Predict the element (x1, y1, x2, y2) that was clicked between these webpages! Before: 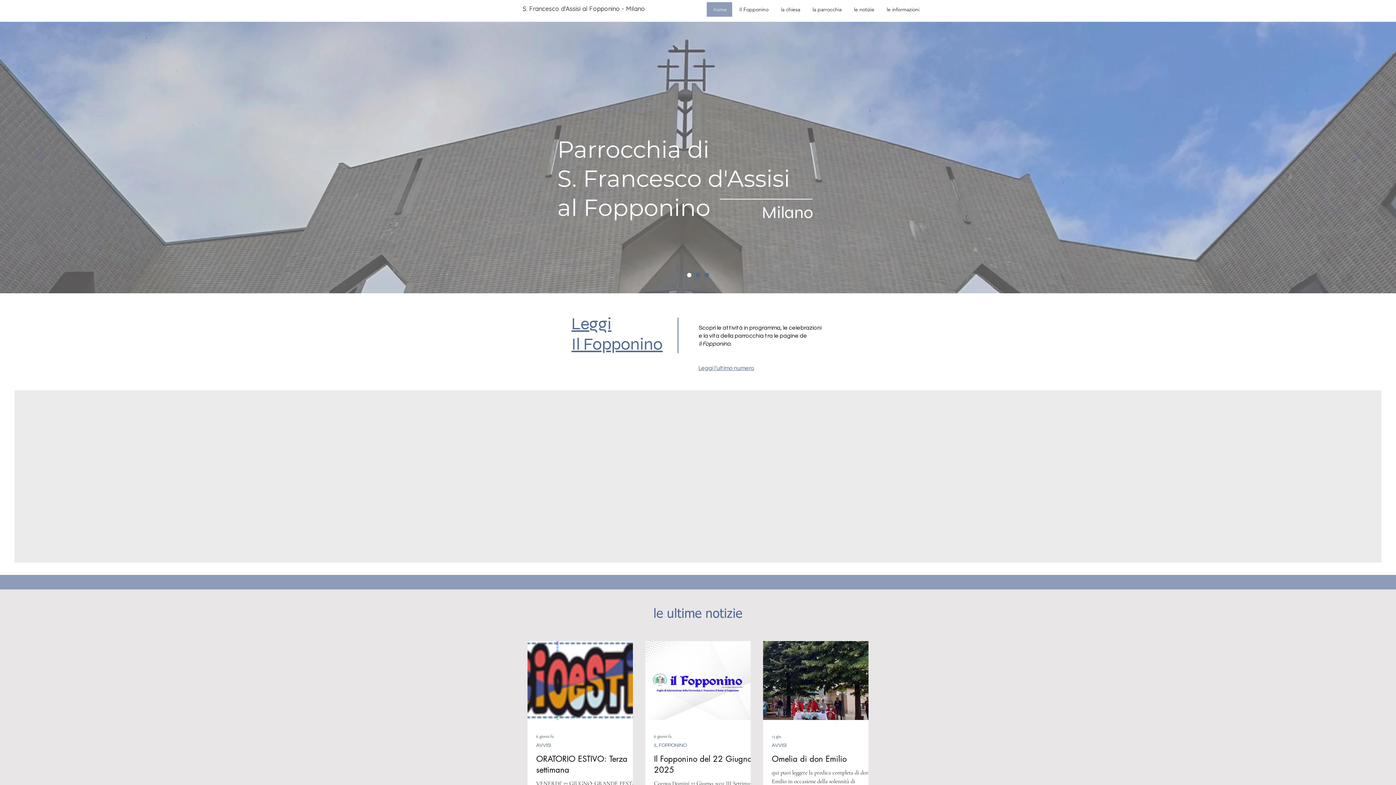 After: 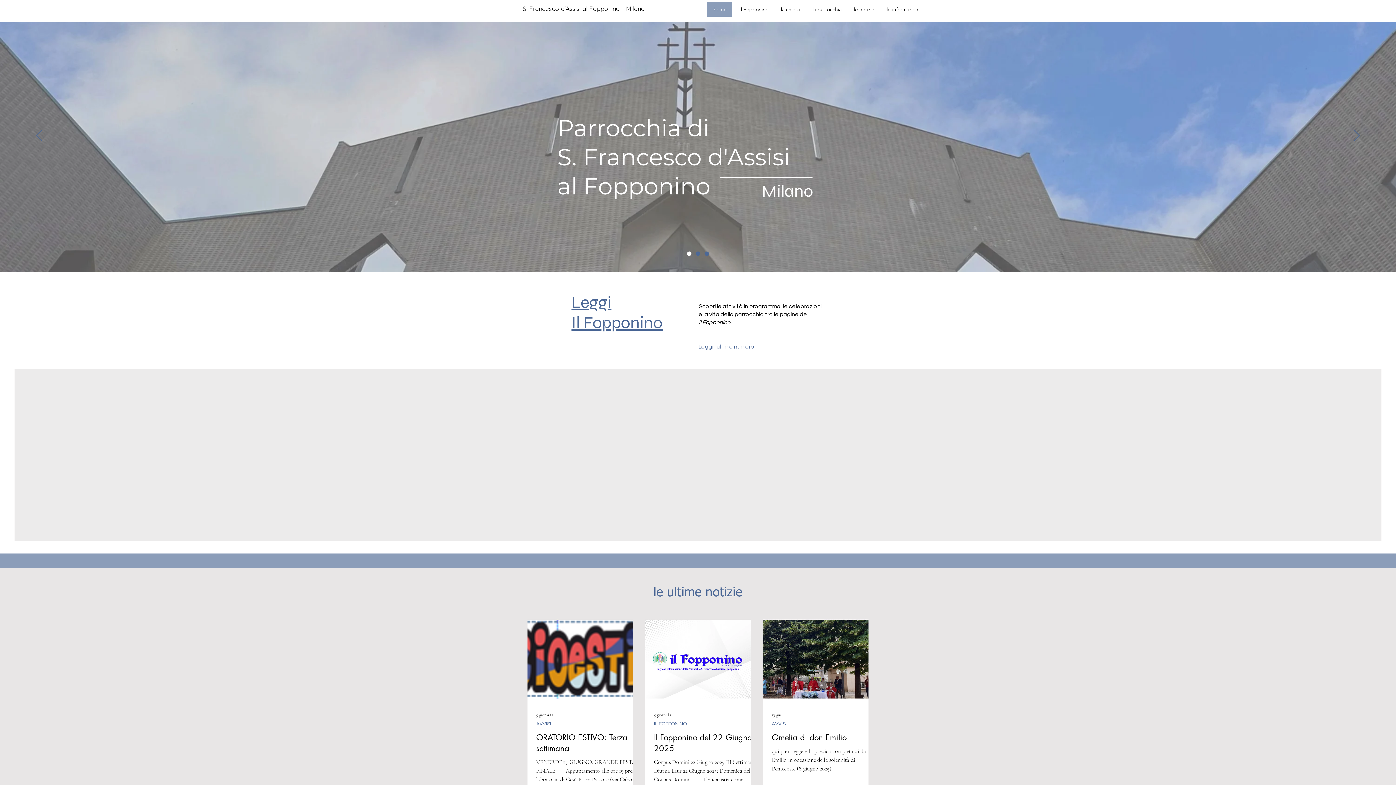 Action: label: Slide Homepage bbox: (687, 273, 691, 277)